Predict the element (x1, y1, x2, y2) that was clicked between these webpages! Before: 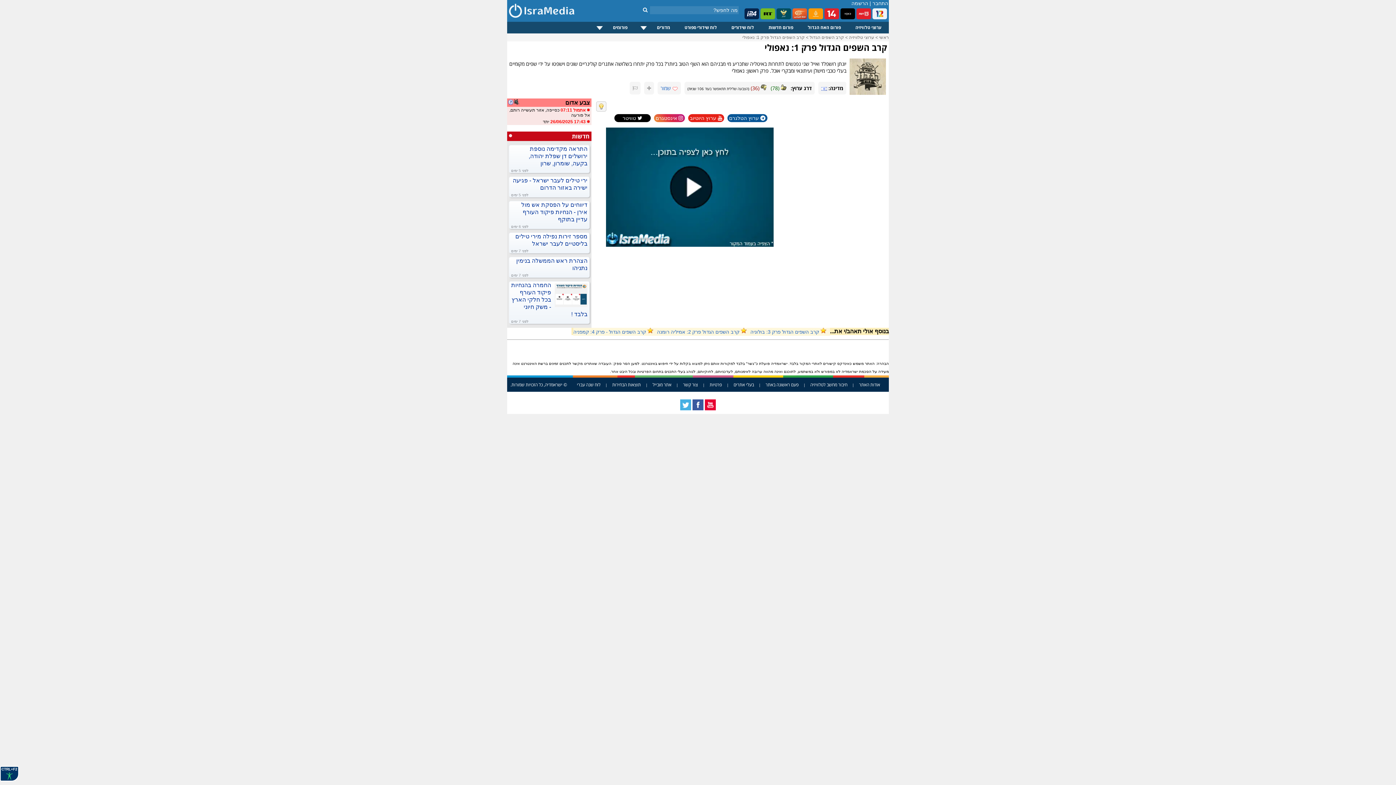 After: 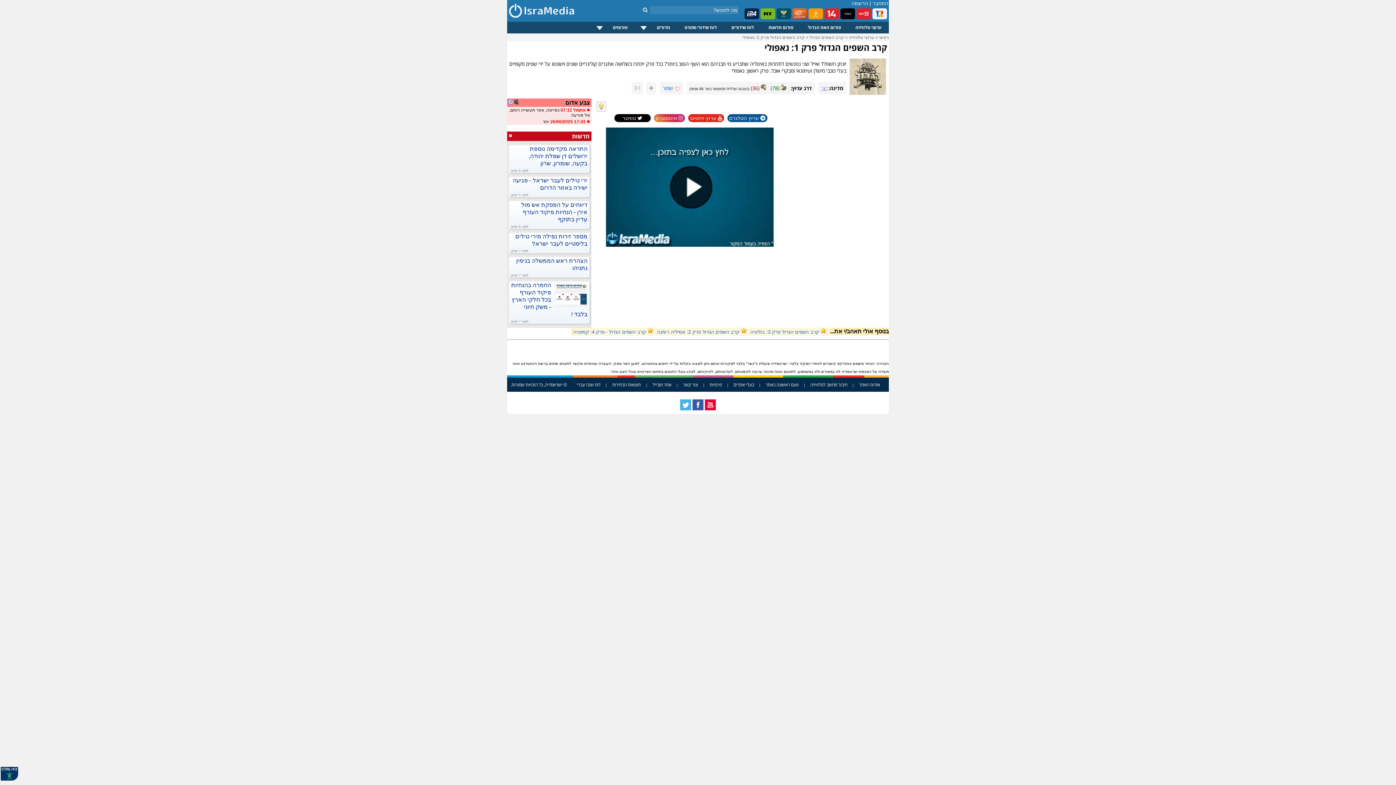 Action: bbox: (606, 241, 773, 248)